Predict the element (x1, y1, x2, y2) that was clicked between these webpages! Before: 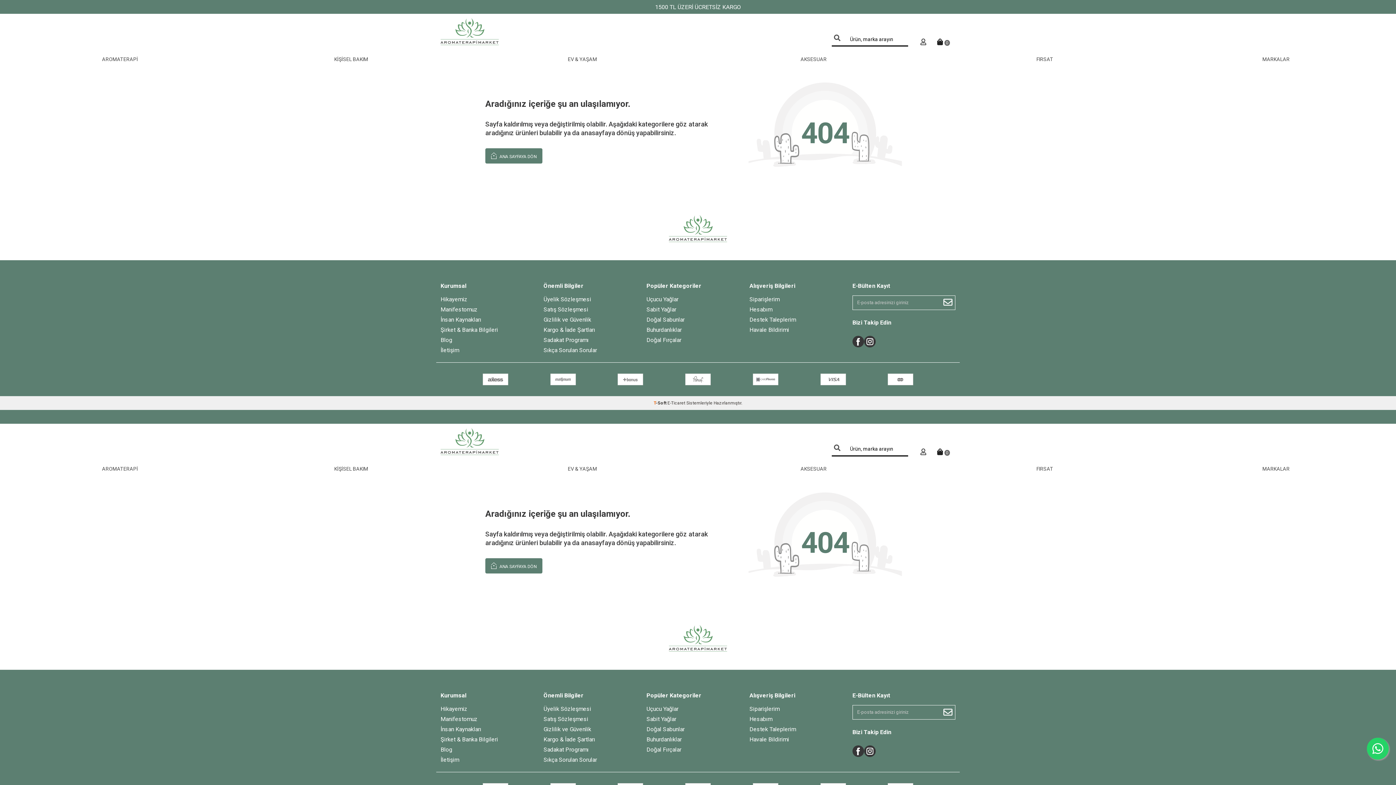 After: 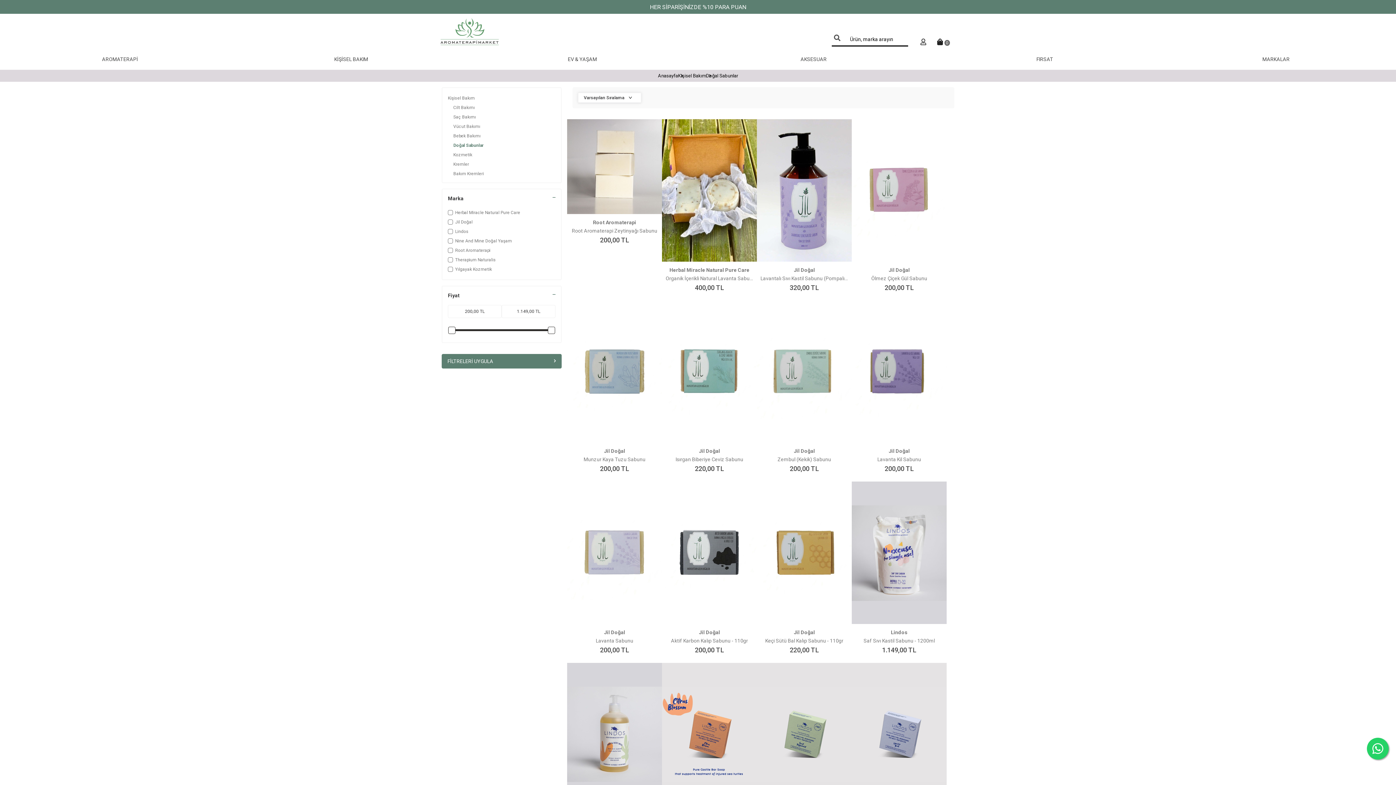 Action: label: Doğal Sabunlar bbox: (646, 315, 684, 323)